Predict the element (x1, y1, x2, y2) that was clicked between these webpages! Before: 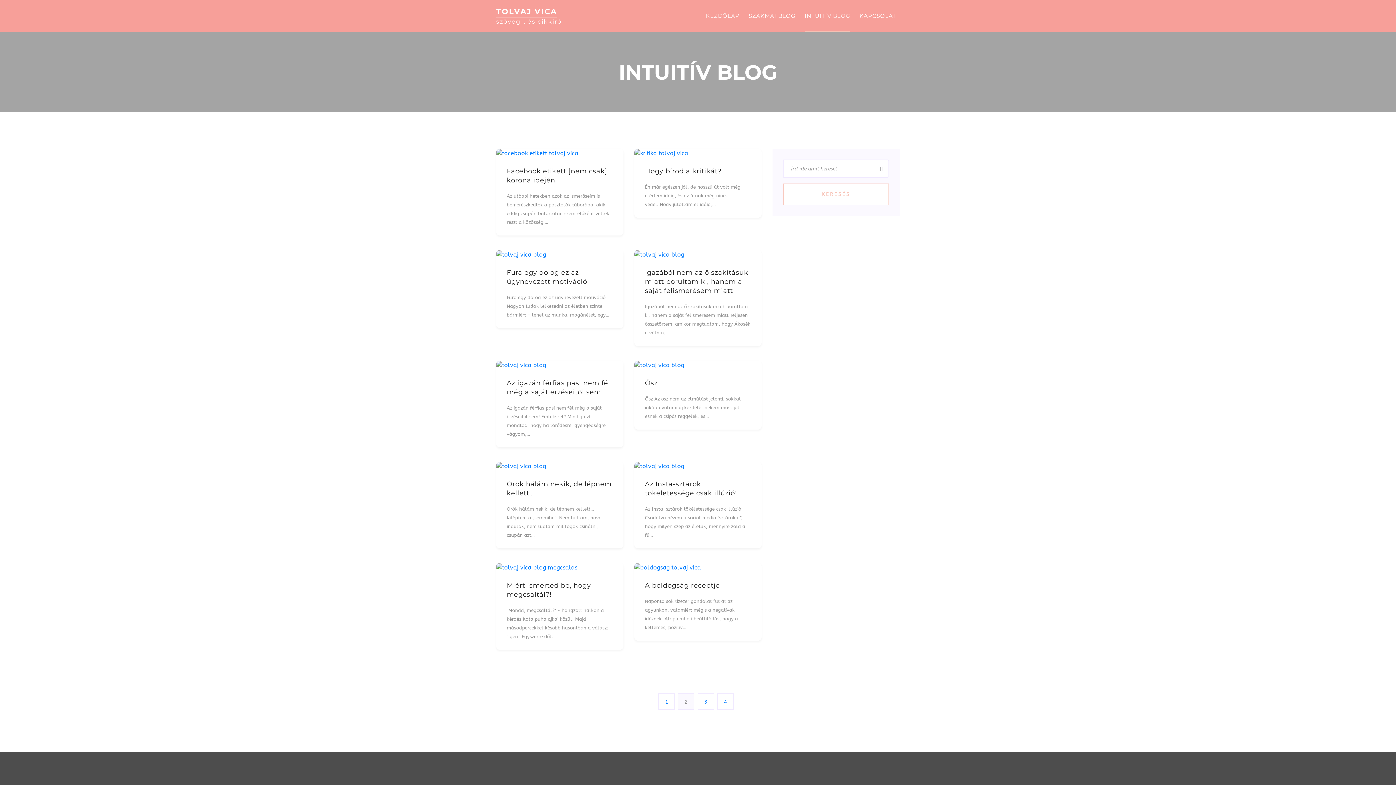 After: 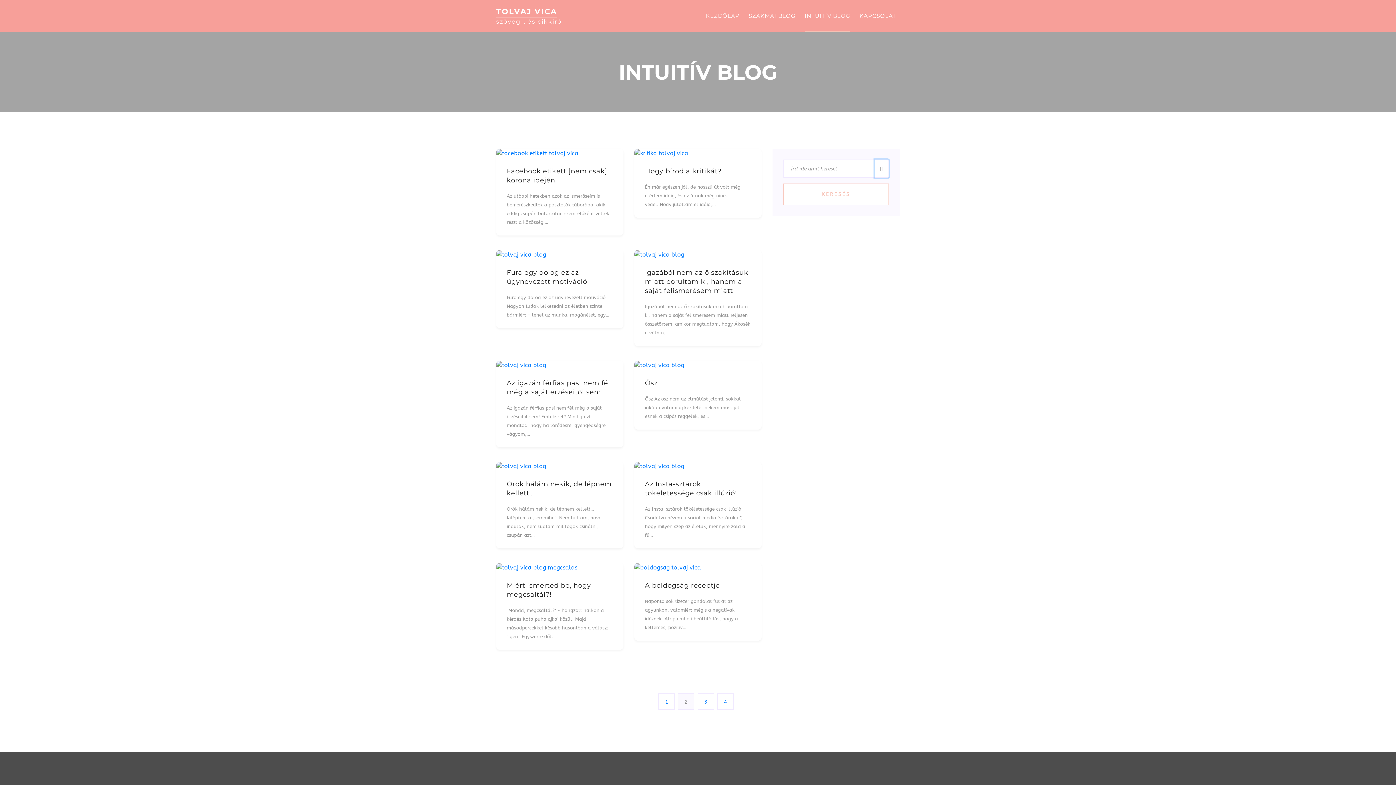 Action: bbox: (874, 159, 889, 177)